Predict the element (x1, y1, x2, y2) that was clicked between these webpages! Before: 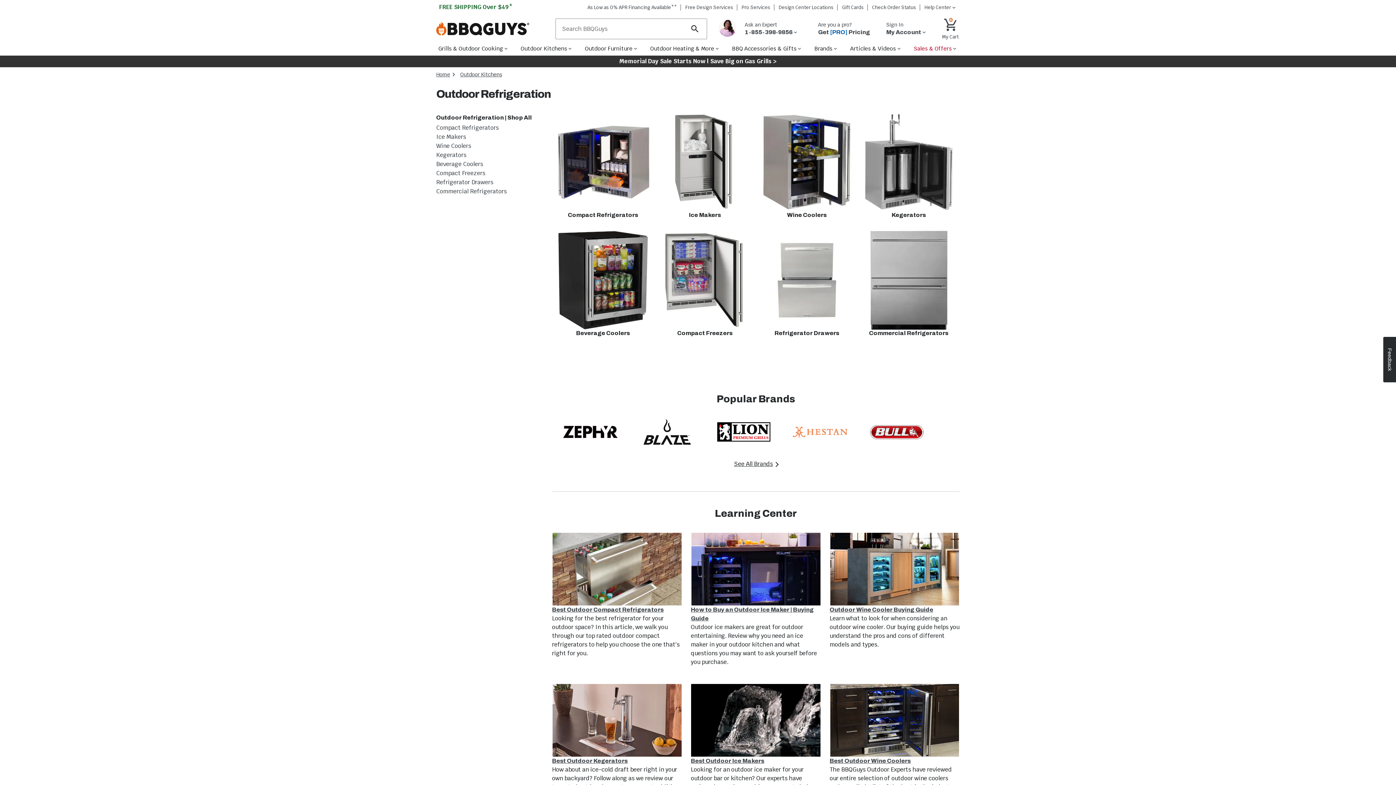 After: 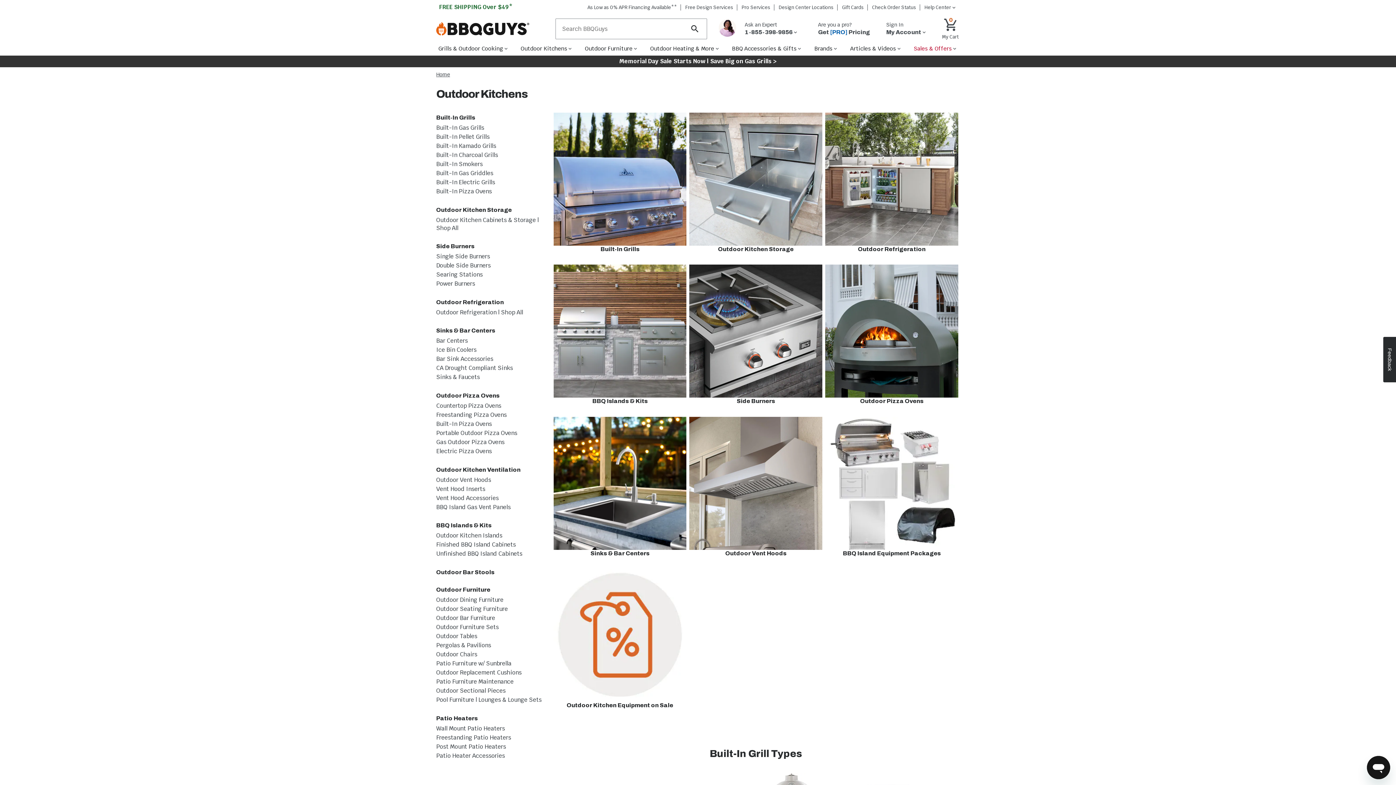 Action: bbox: (460, 71, 502, 77) label: Outdoor Kitchens